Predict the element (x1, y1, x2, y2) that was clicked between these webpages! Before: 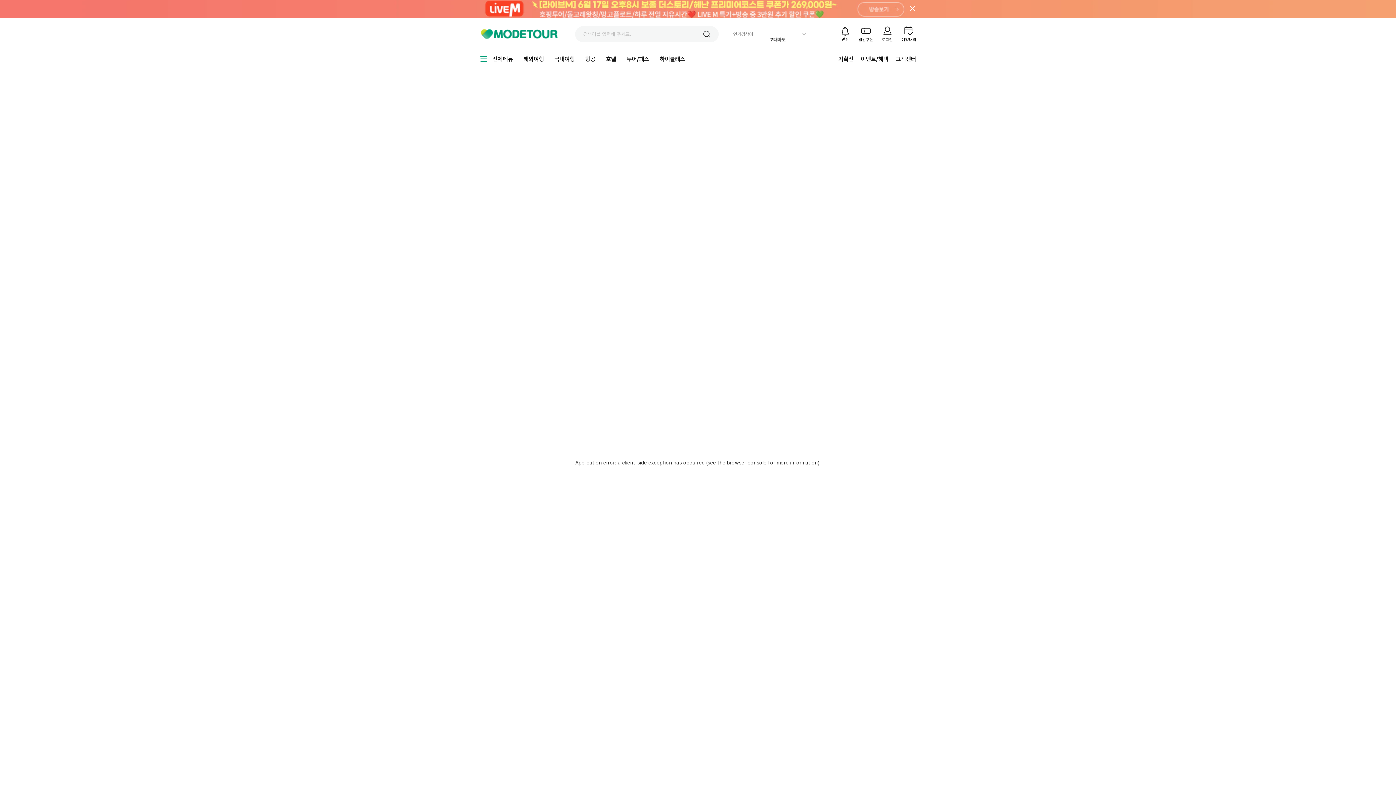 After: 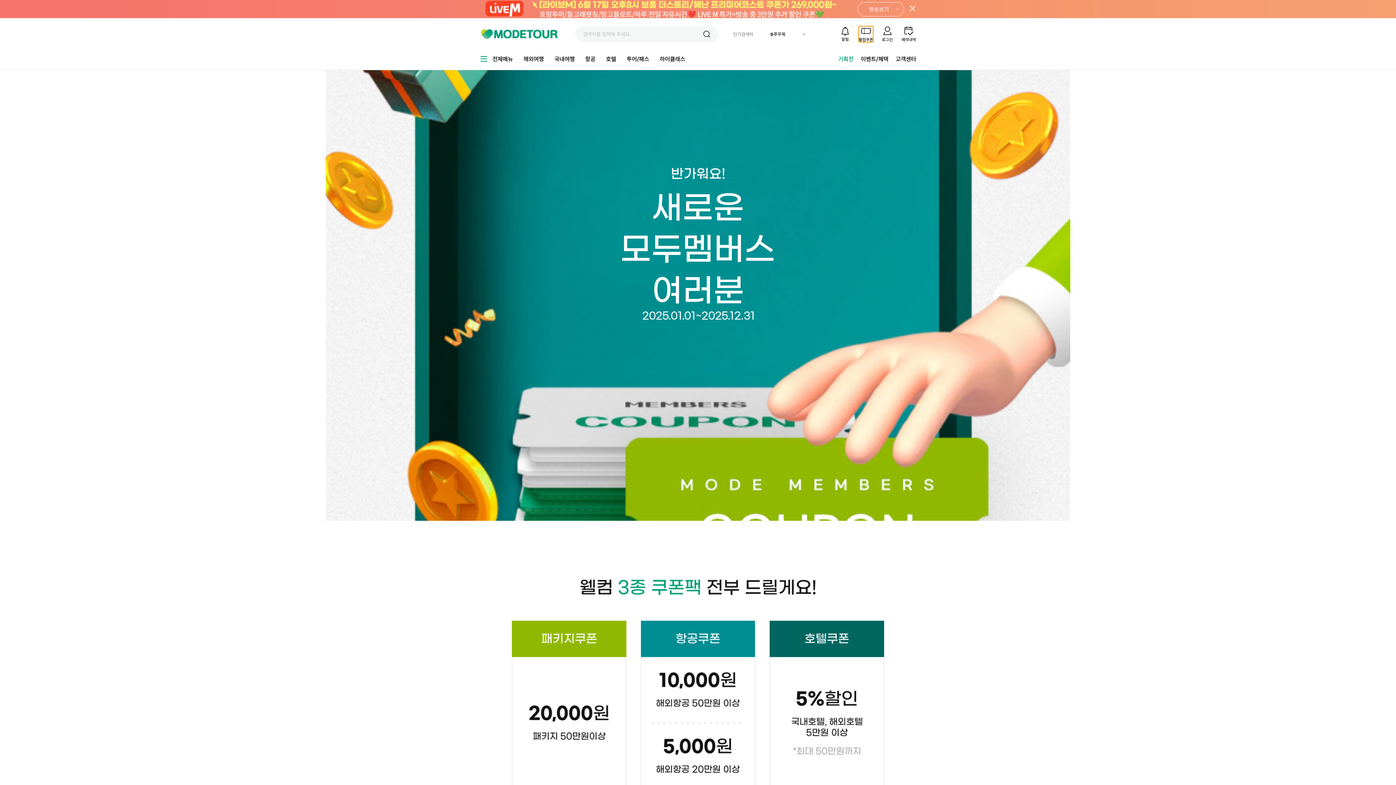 Action: label: 웰컴쿠폰 bbox: (858, 26, 873, 42)